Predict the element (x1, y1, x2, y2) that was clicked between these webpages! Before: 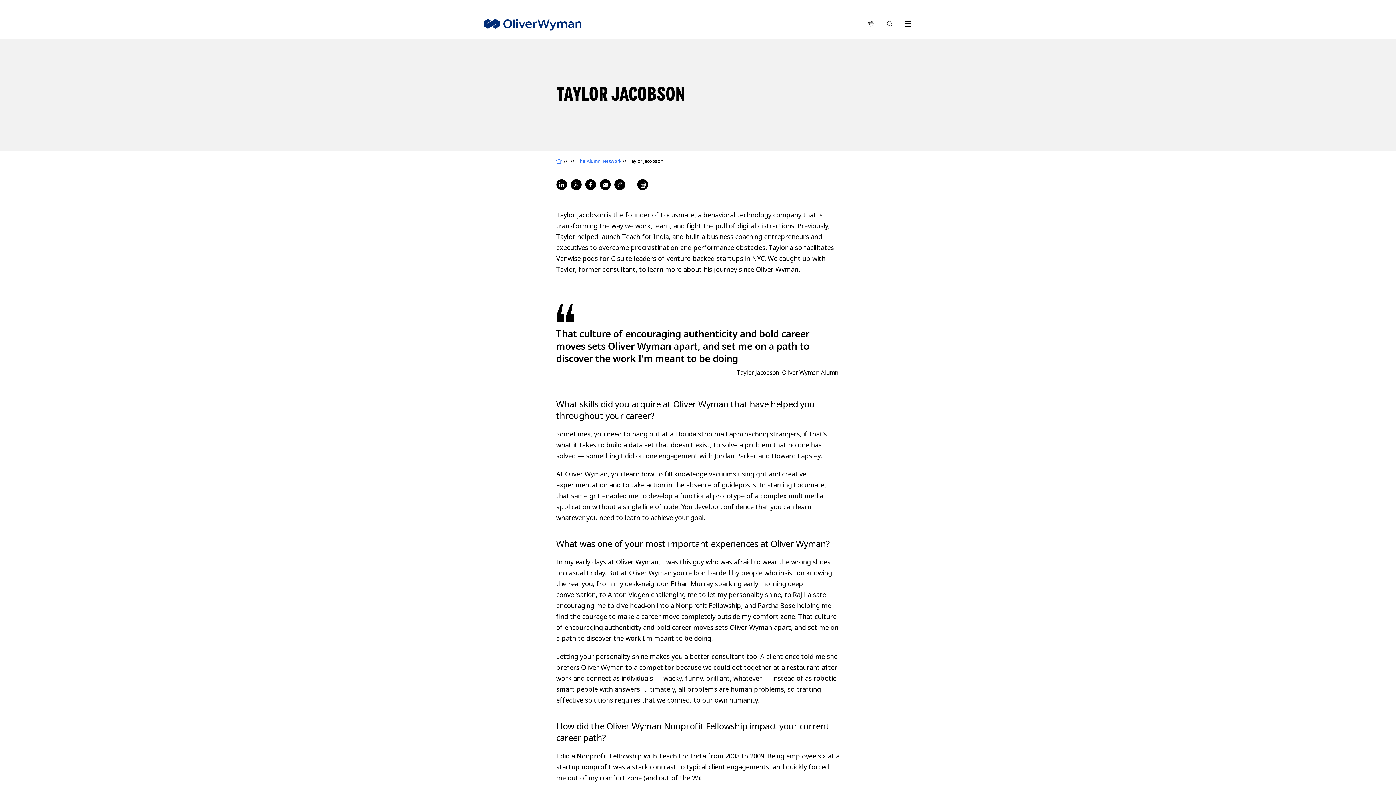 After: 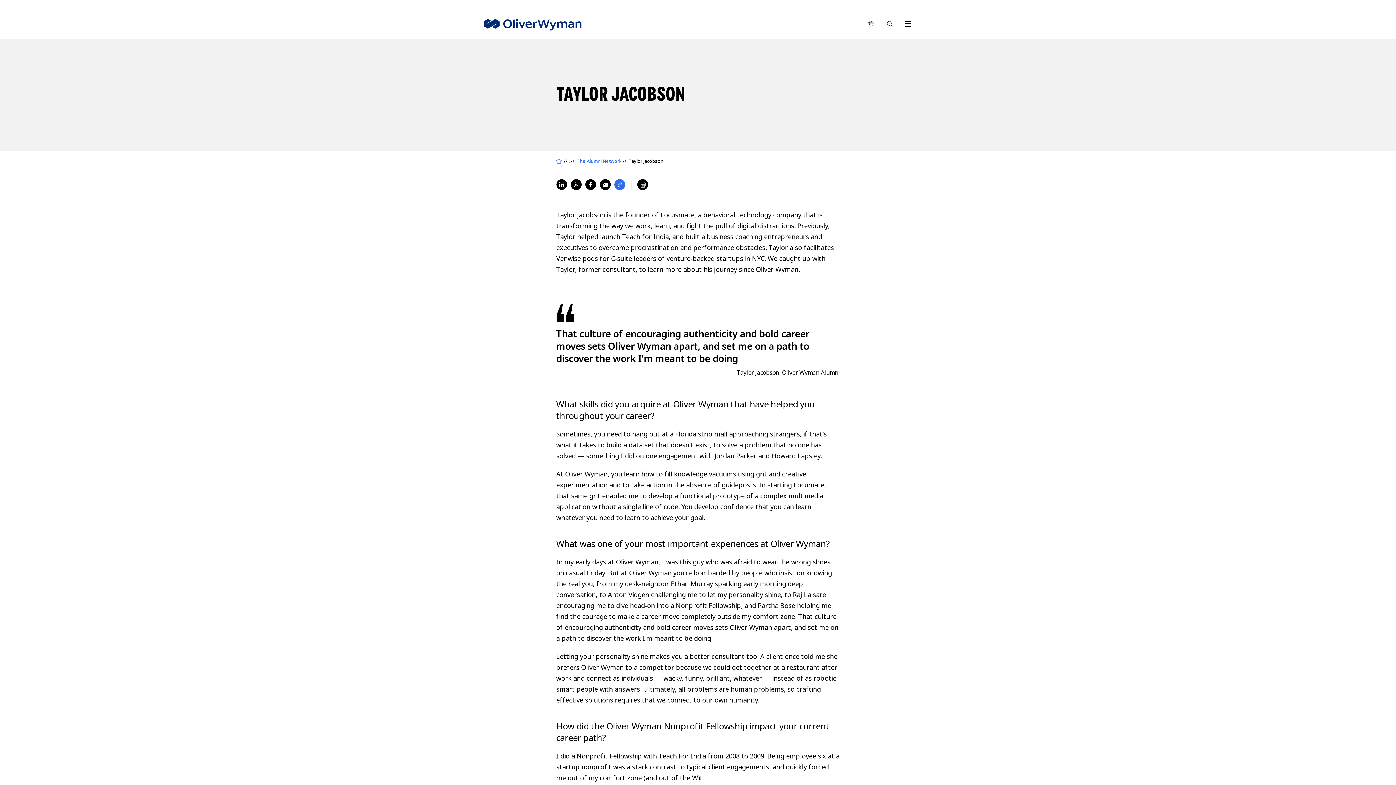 Action: bbox: (614, 177, 625, 194)